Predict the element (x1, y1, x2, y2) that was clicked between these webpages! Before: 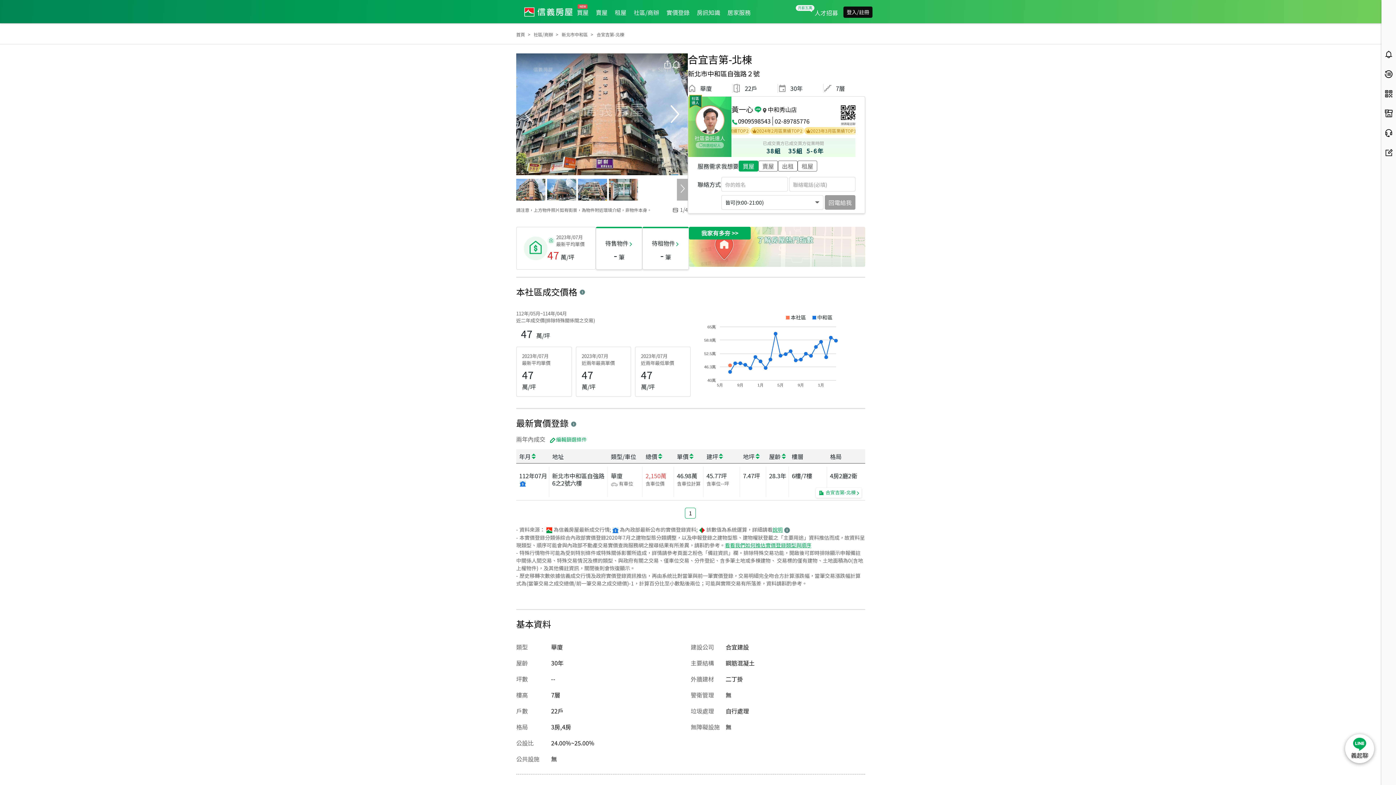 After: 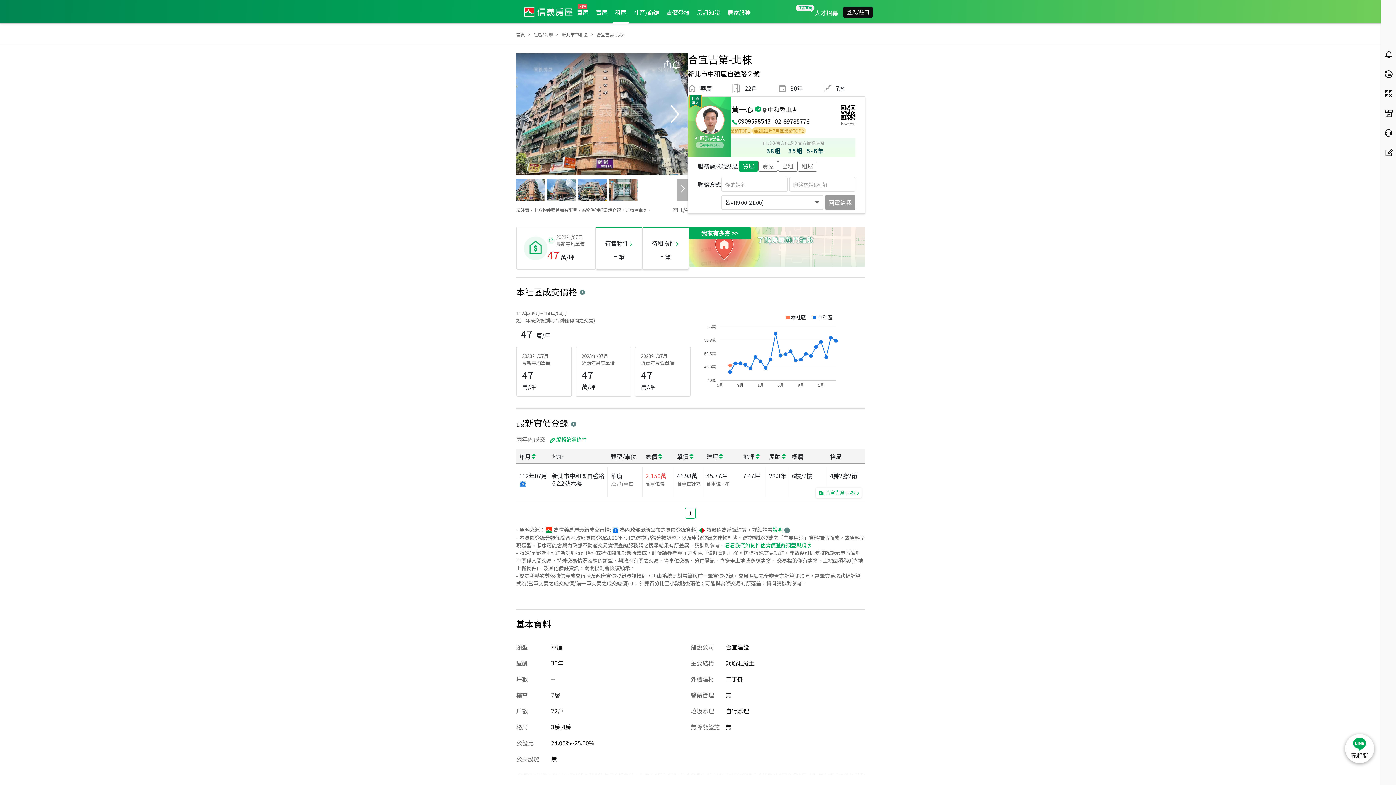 Action: bbox: (611, 8, 630, 16) label: 租屋